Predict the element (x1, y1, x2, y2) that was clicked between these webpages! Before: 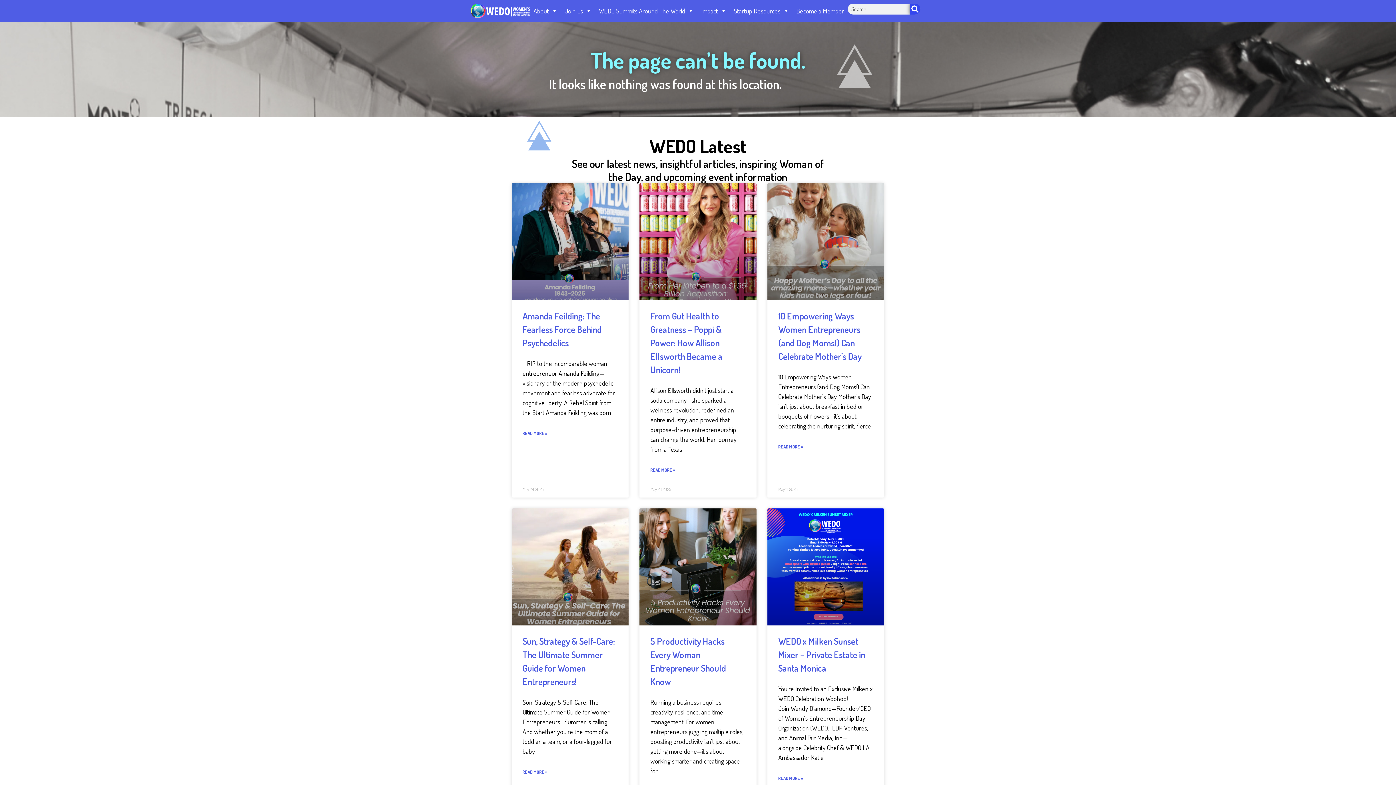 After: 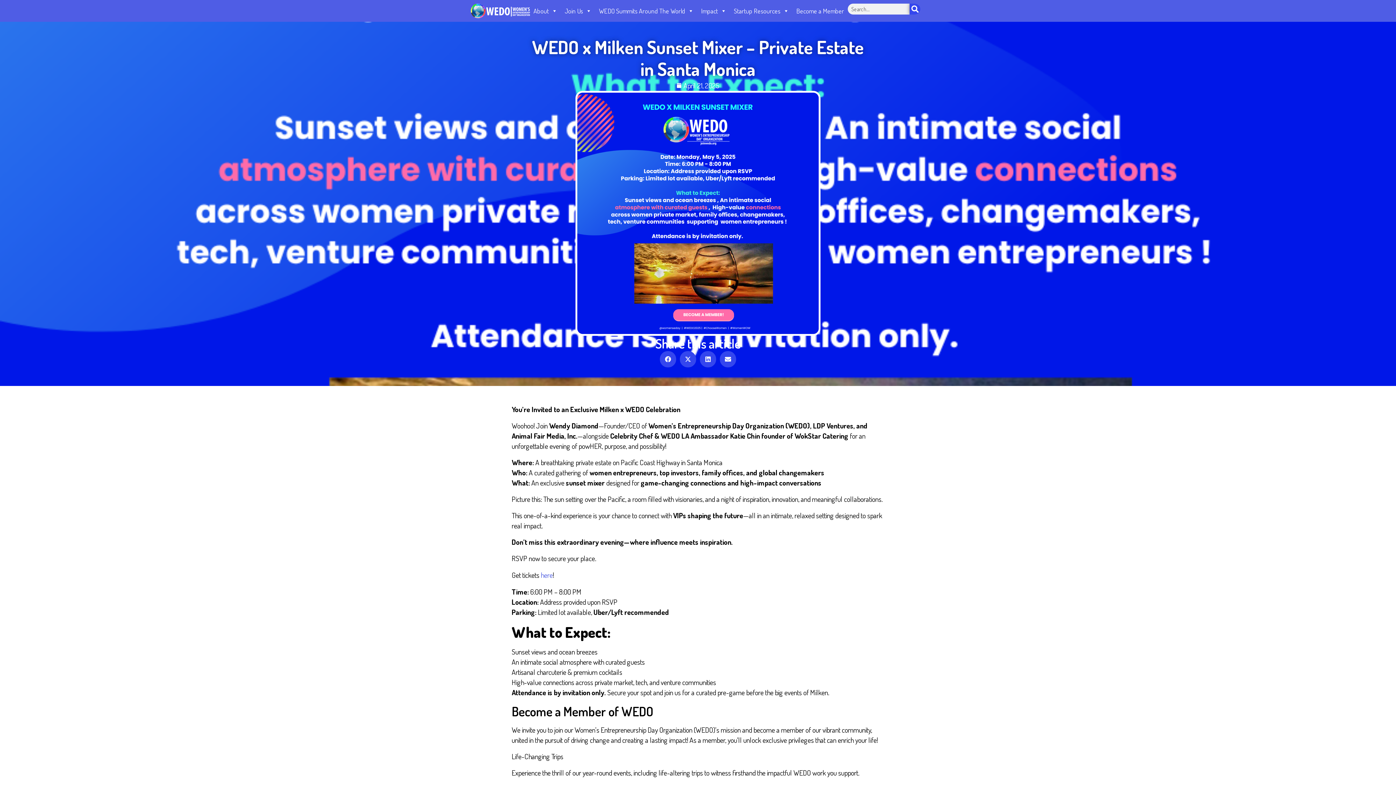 Action: label: Read more about WEDO x Milken Sunset Mixer – Private Estate in Santa Monica bbox: (778, 775, 803, 782)